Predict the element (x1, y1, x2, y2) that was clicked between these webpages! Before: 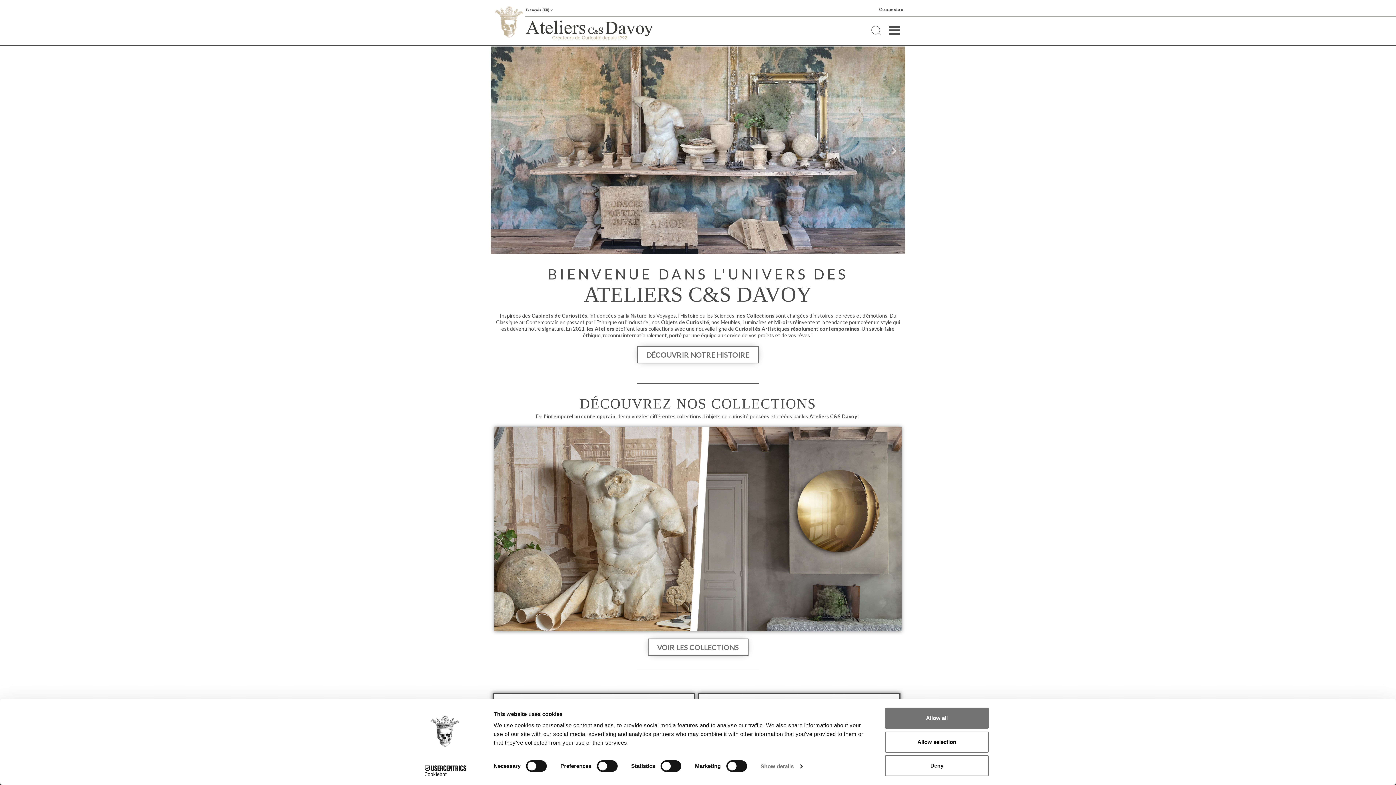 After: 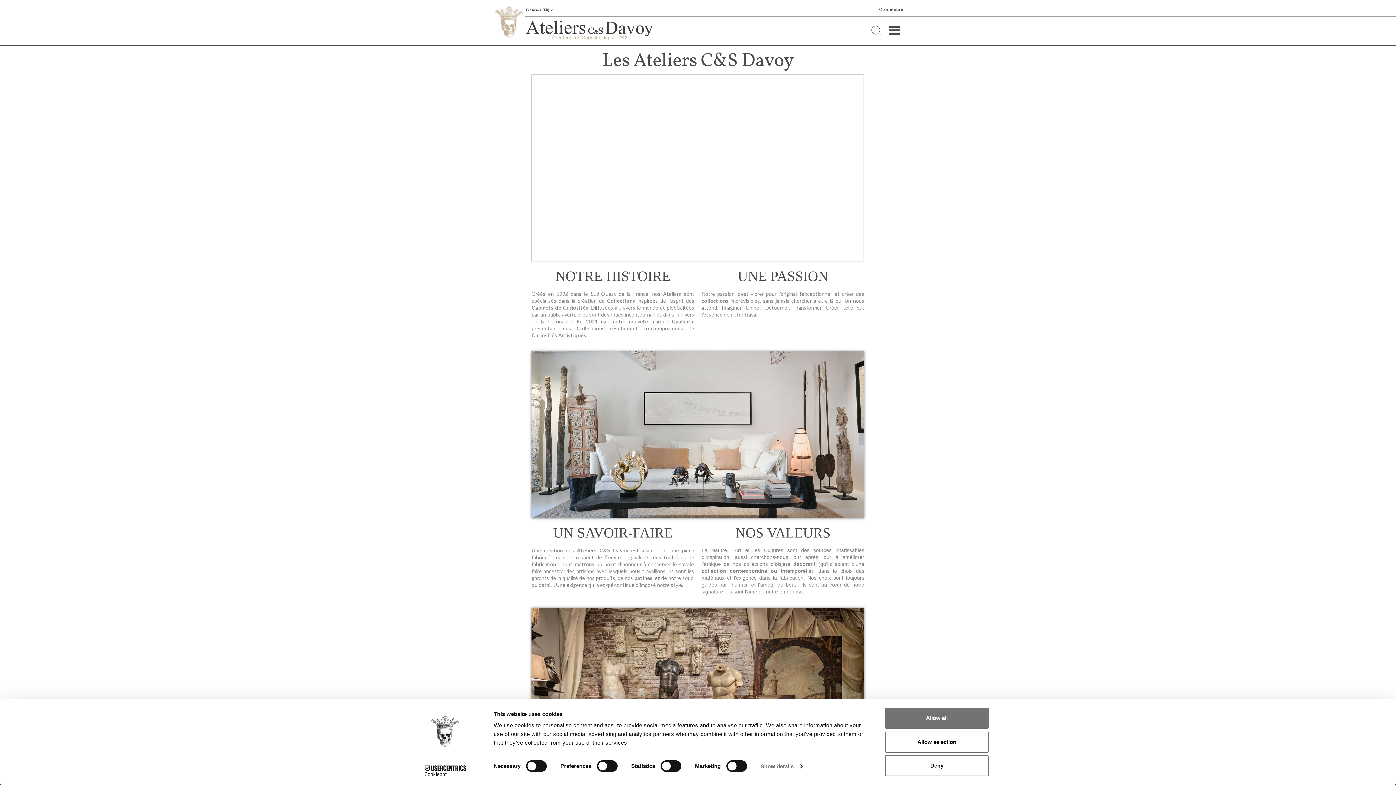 Action: bbox: (637, 346, 759, 363) label: DÉCOUVRIR NOTRE HISTOIRE